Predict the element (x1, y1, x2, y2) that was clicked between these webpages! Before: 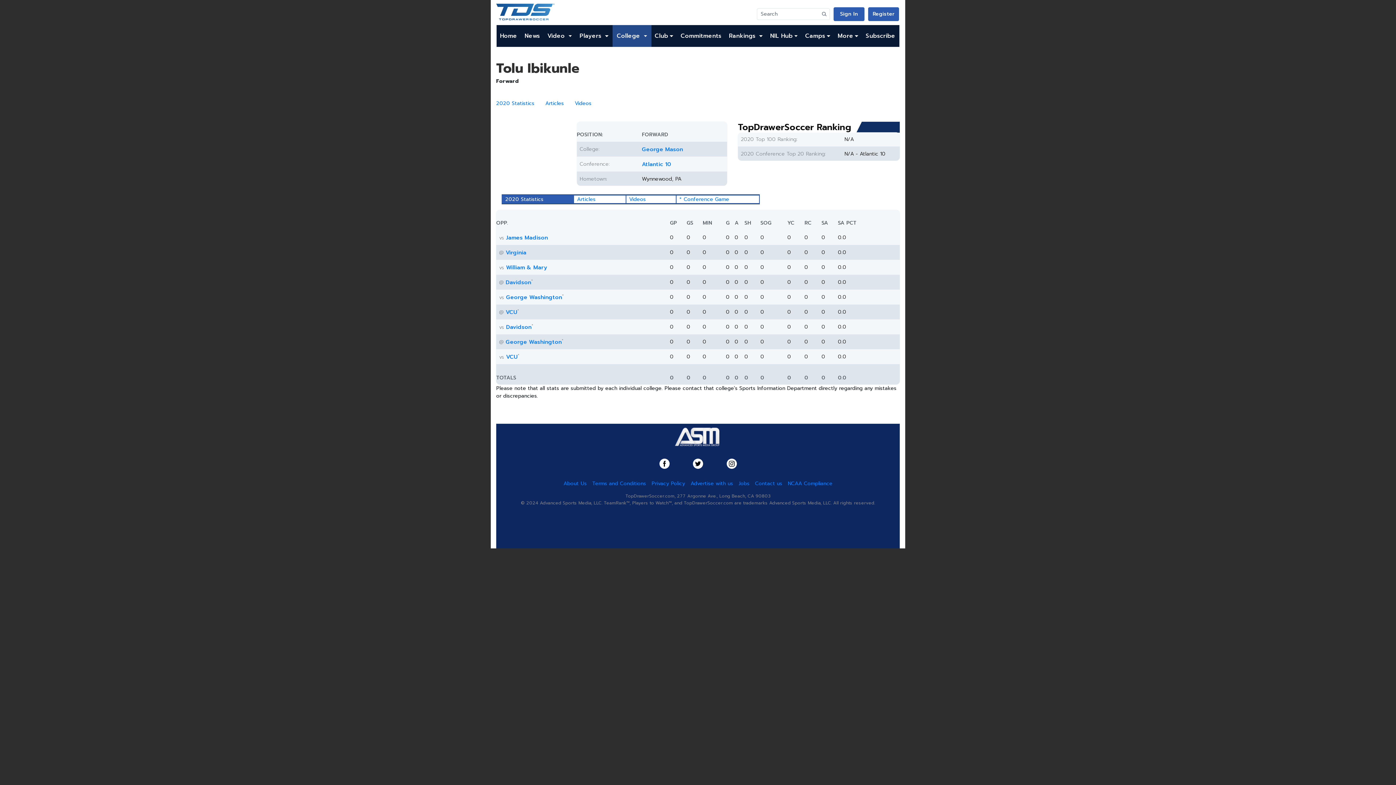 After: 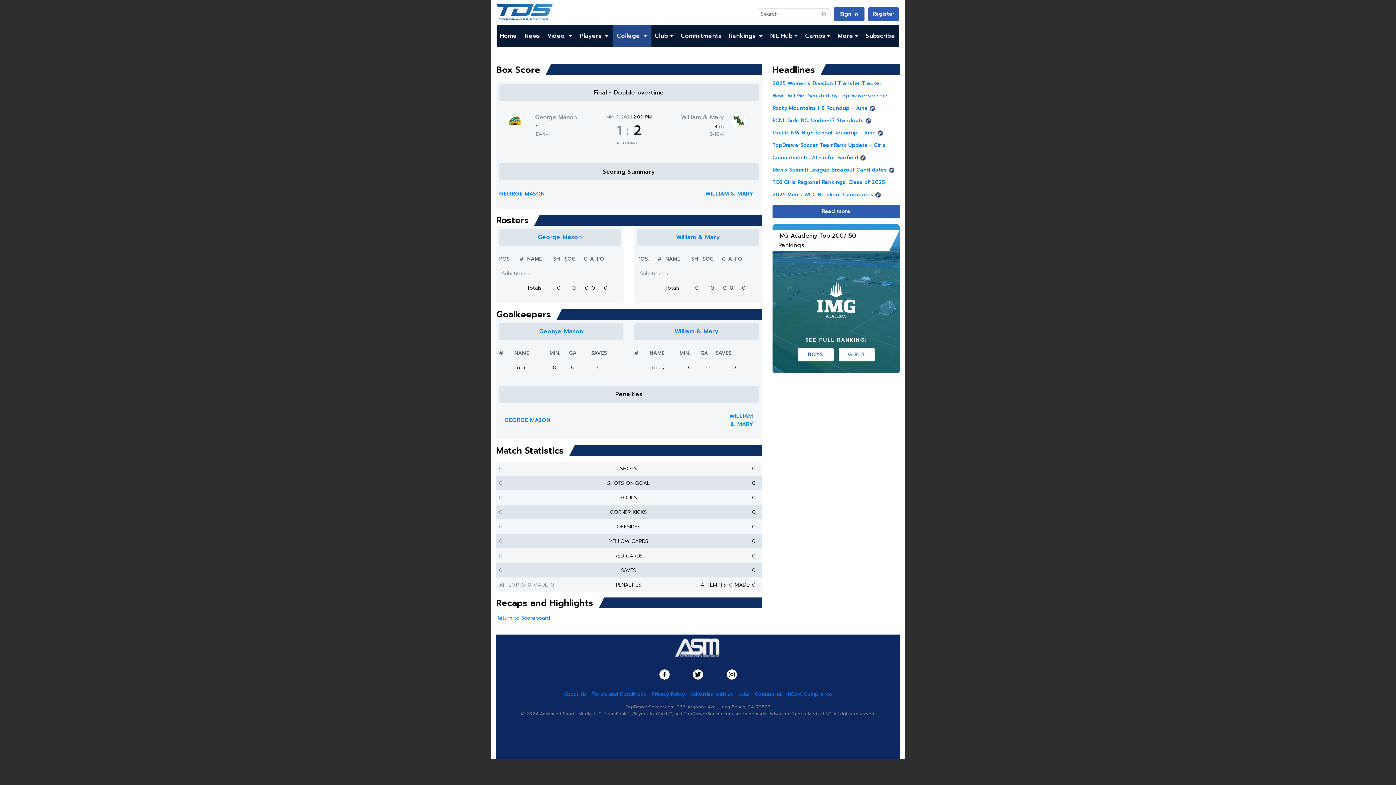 Action: bbox: (506, 263, 547, 271) label: William & Mary